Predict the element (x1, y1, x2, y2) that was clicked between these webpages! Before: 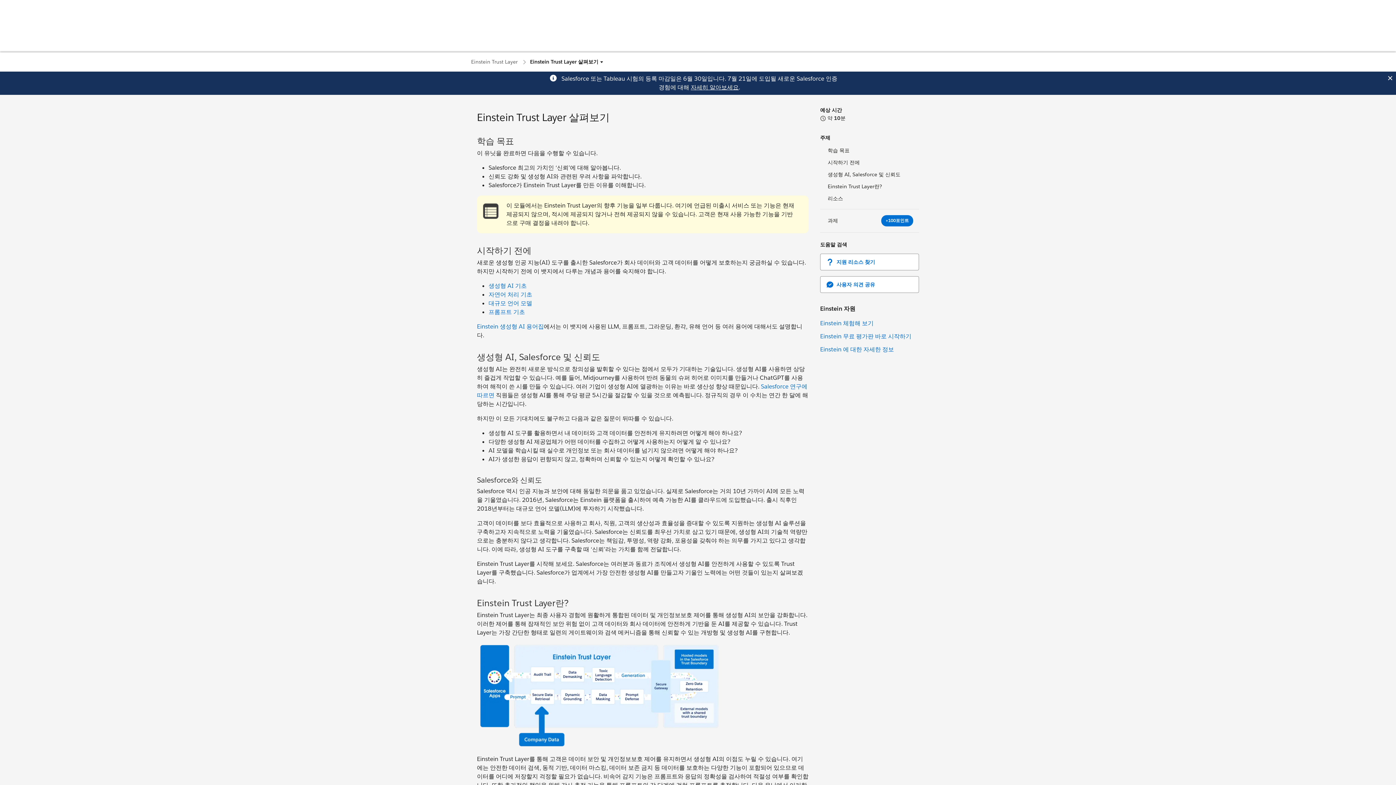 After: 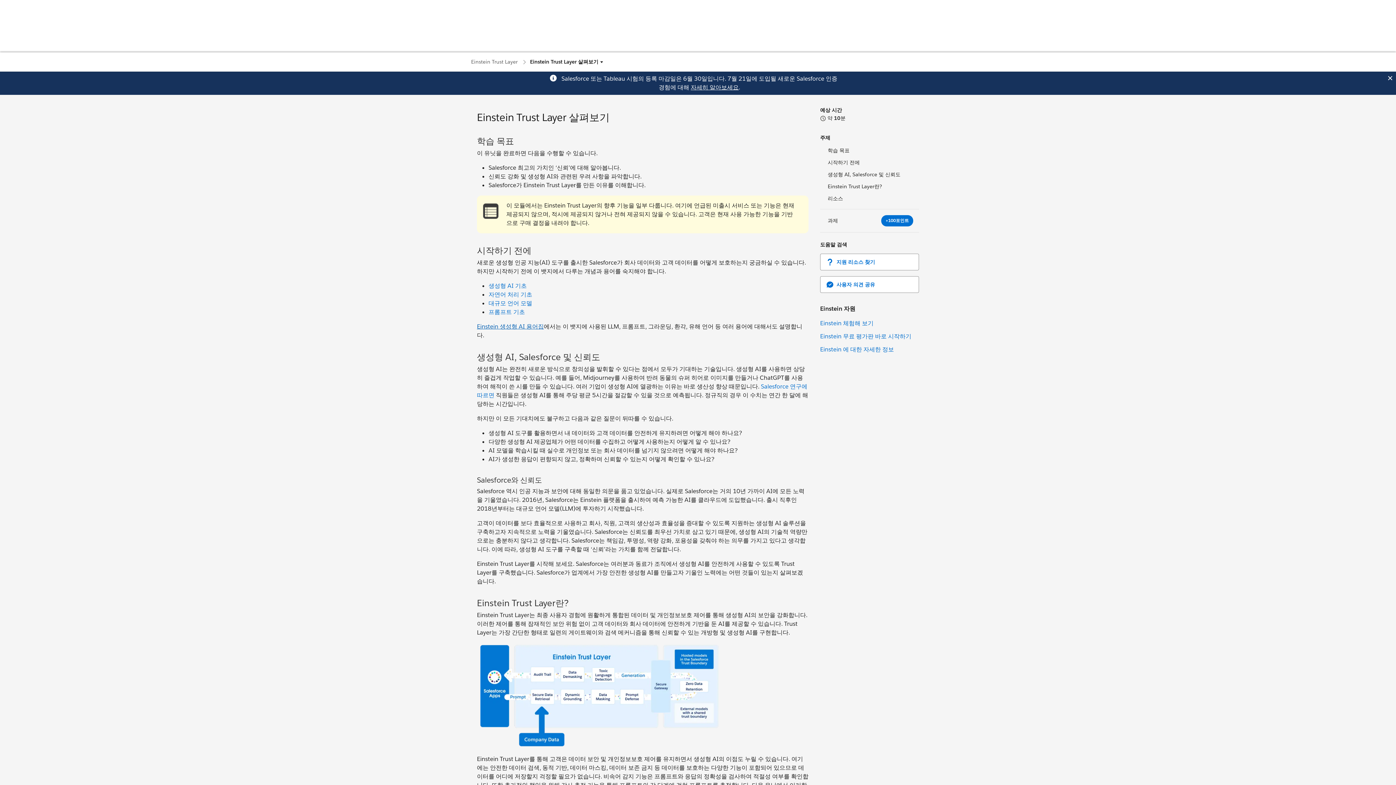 Action: bbox: (477, 322, 544, 330) label: Einstein 생성형 AI 용어집